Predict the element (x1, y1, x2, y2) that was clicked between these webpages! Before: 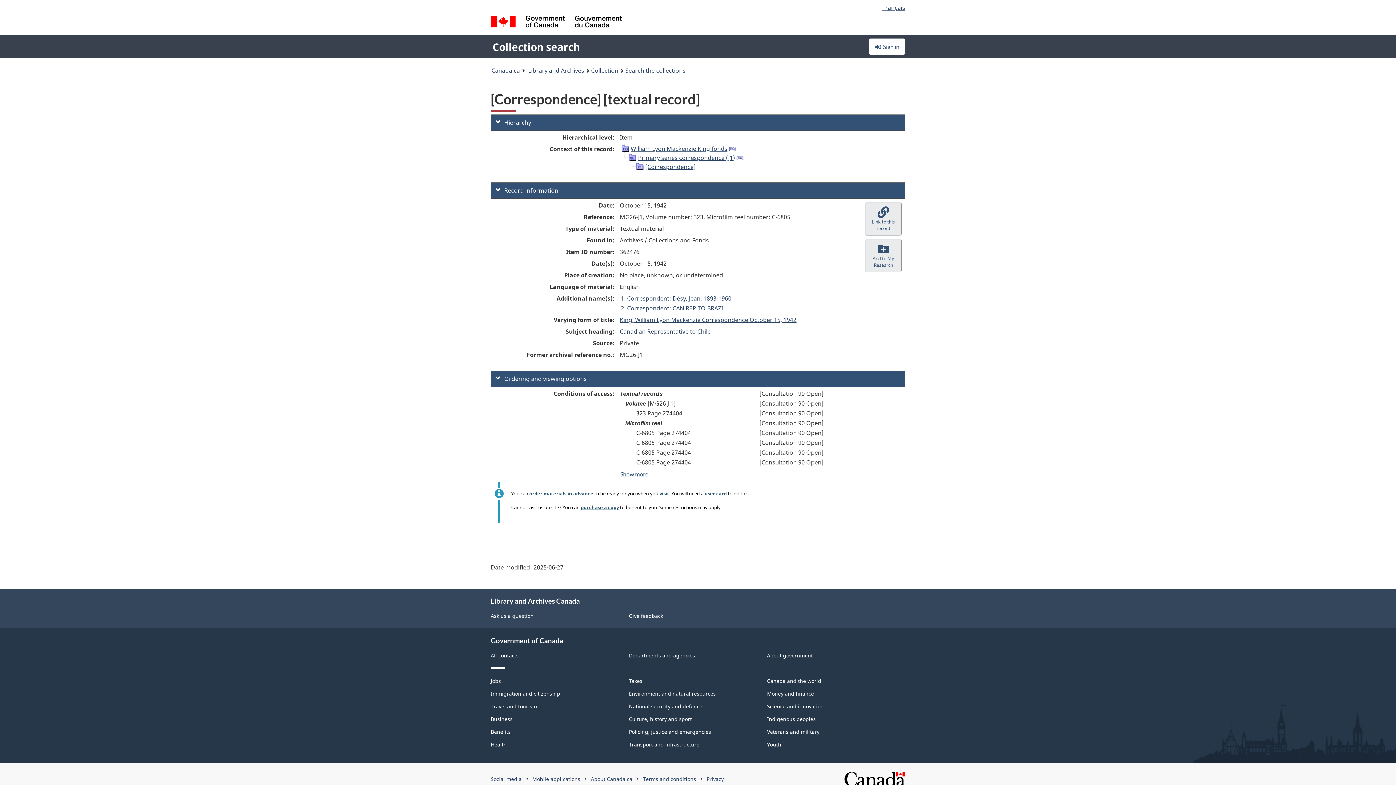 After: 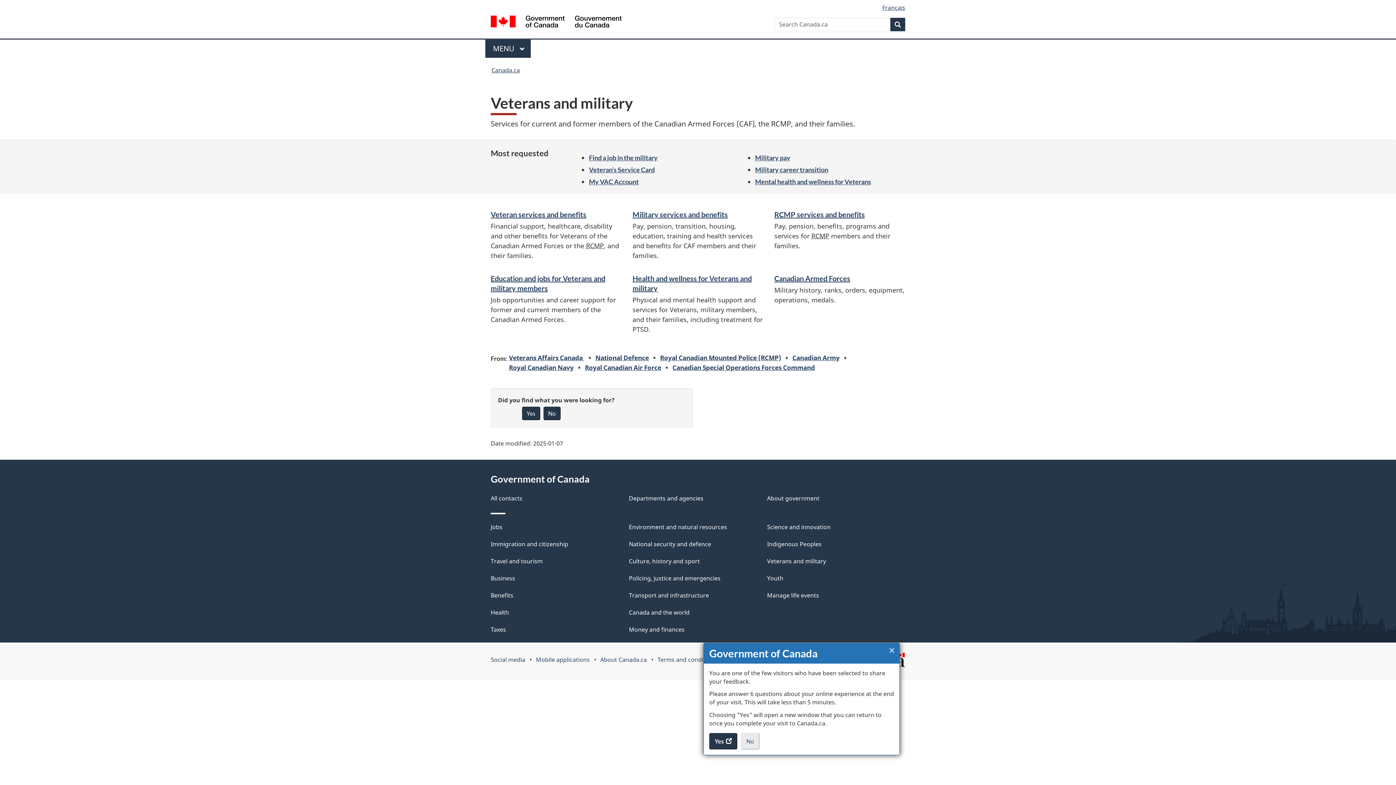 Action: bbox: (767, 728, 819, 735) label: Veterans and military